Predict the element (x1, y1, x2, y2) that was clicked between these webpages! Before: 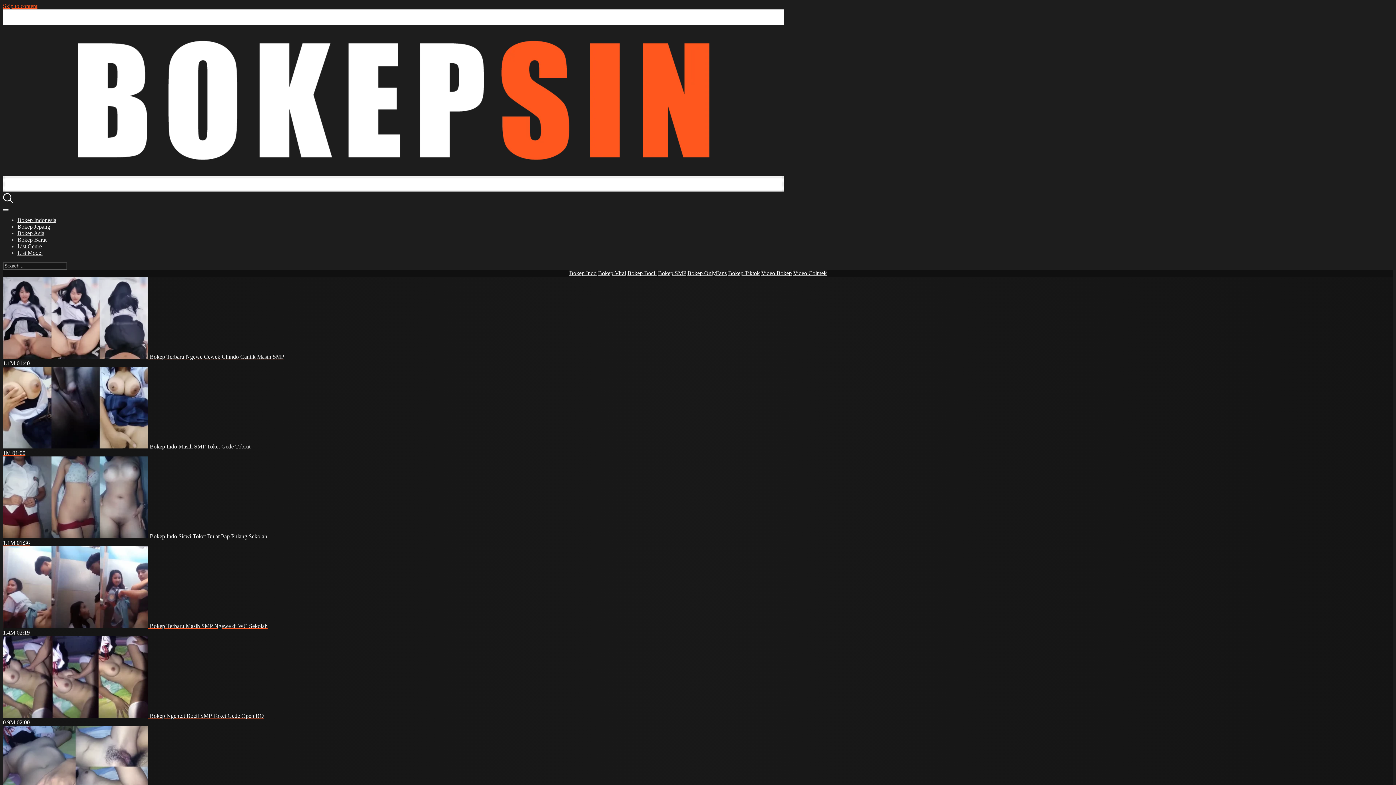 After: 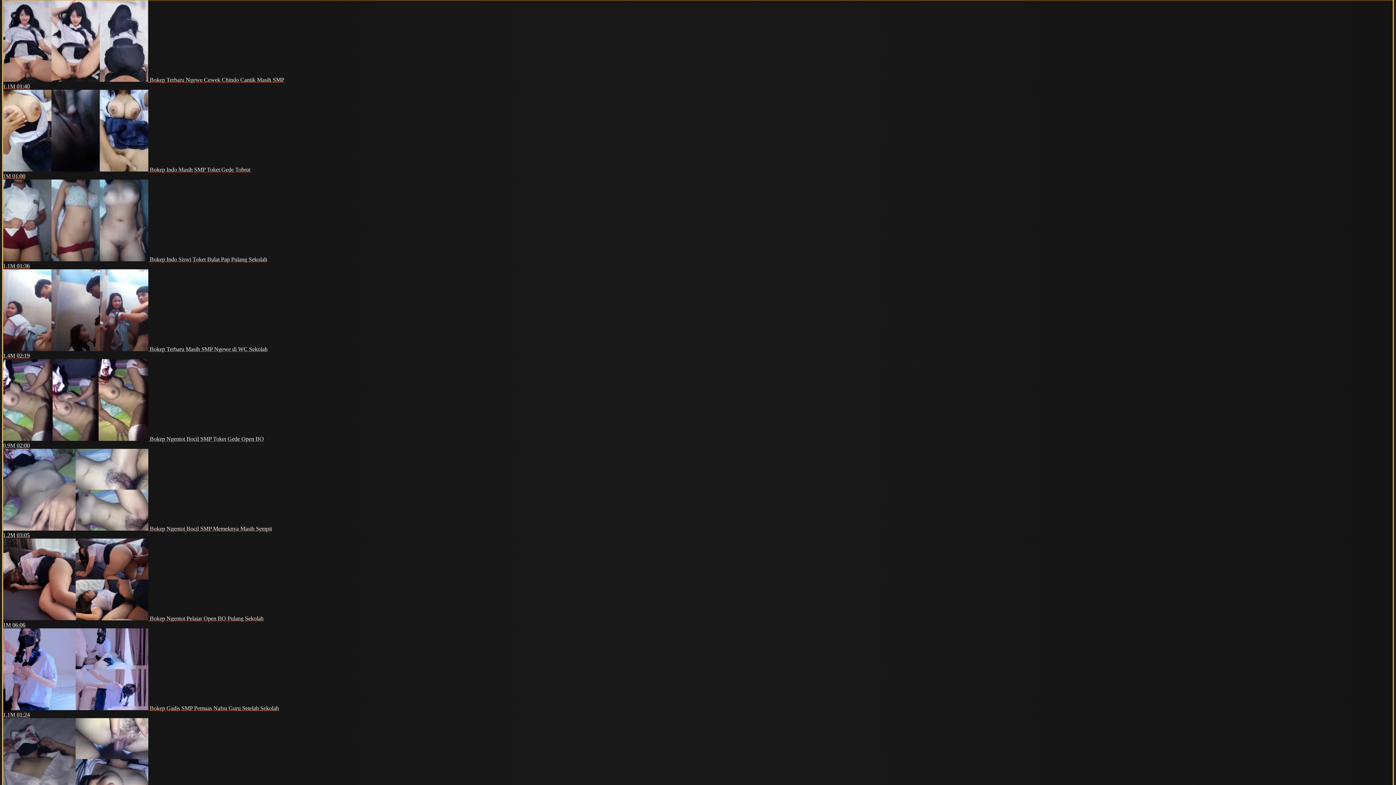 Action: label: Skip to content bbox: (2, 2, 37, 9)